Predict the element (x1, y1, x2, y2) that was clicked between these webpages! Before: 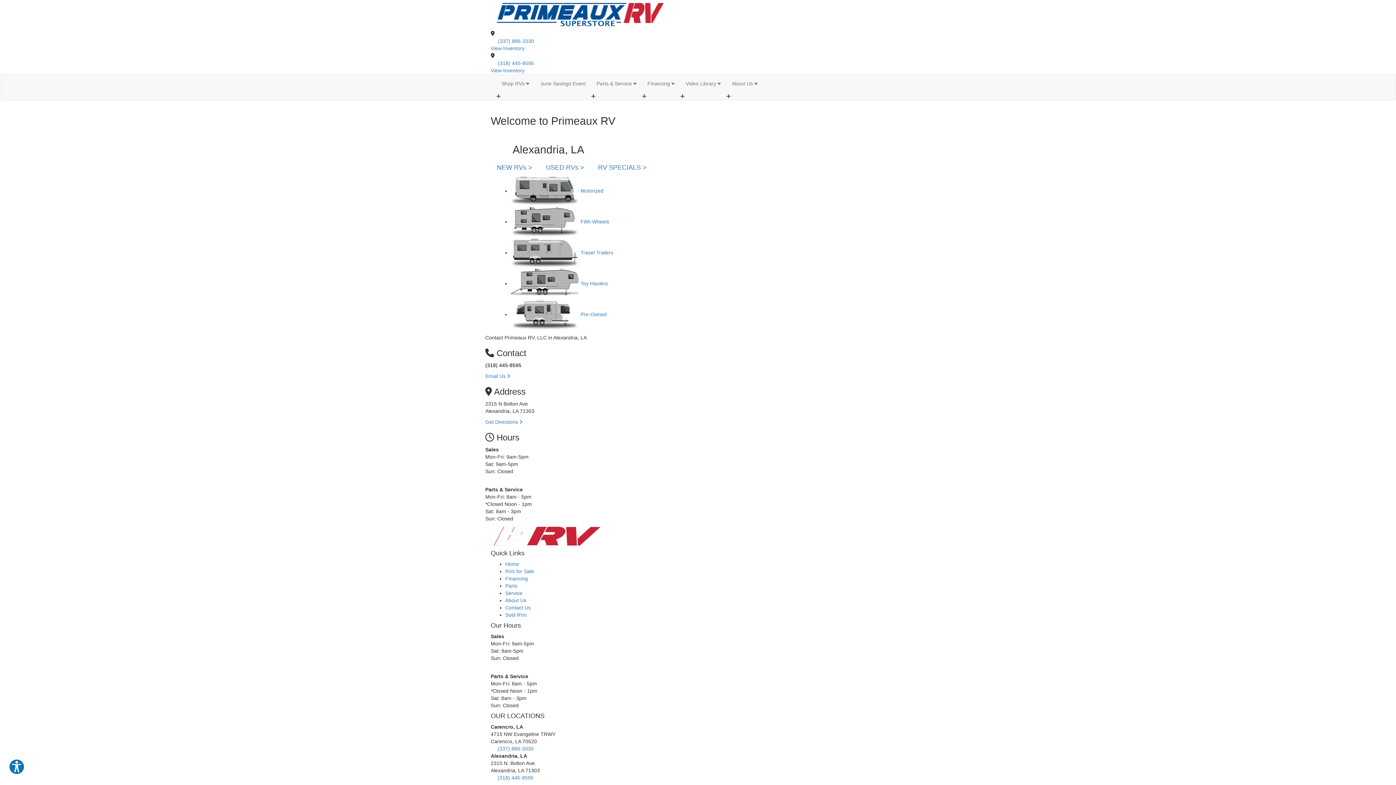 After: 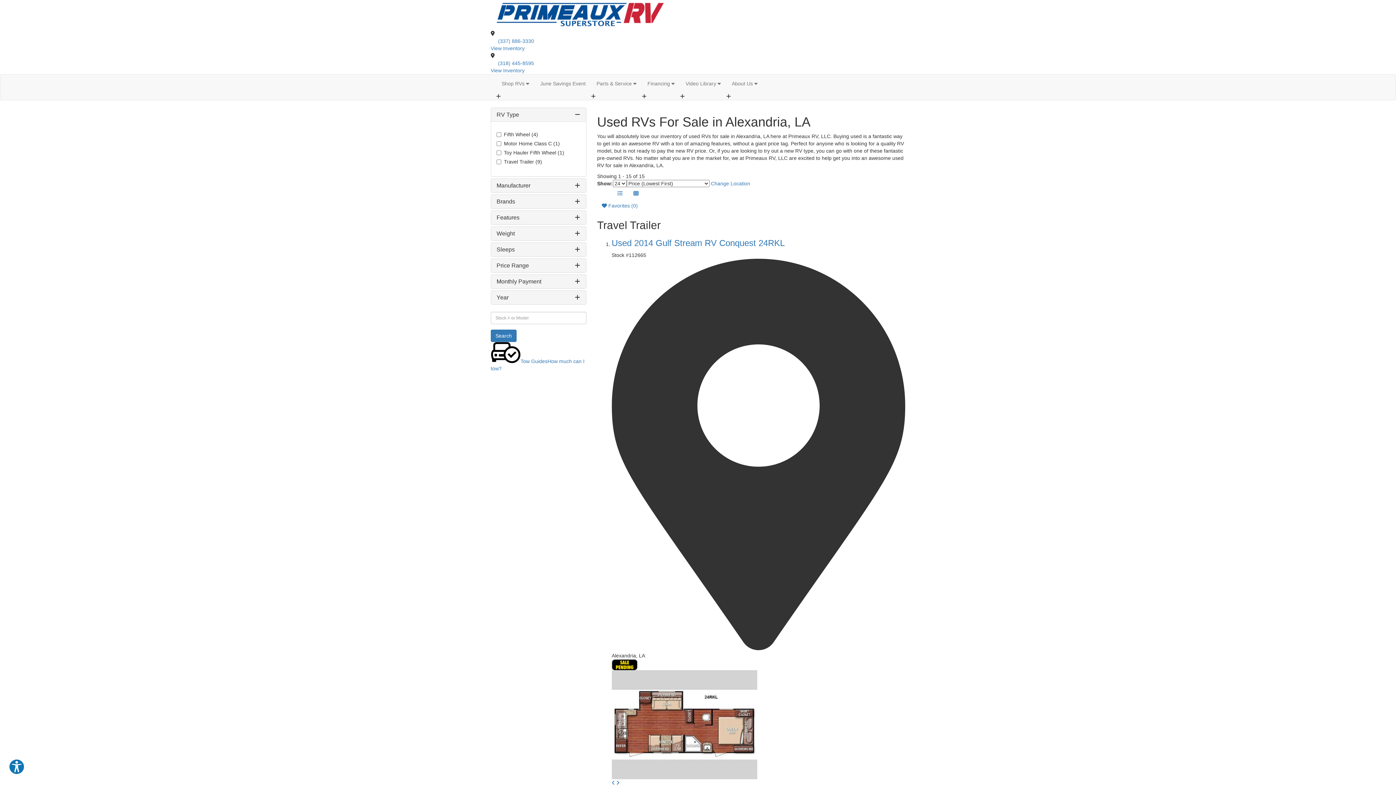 Action: label:  Pre-Owned bbox: (510, 311, 606, 317)